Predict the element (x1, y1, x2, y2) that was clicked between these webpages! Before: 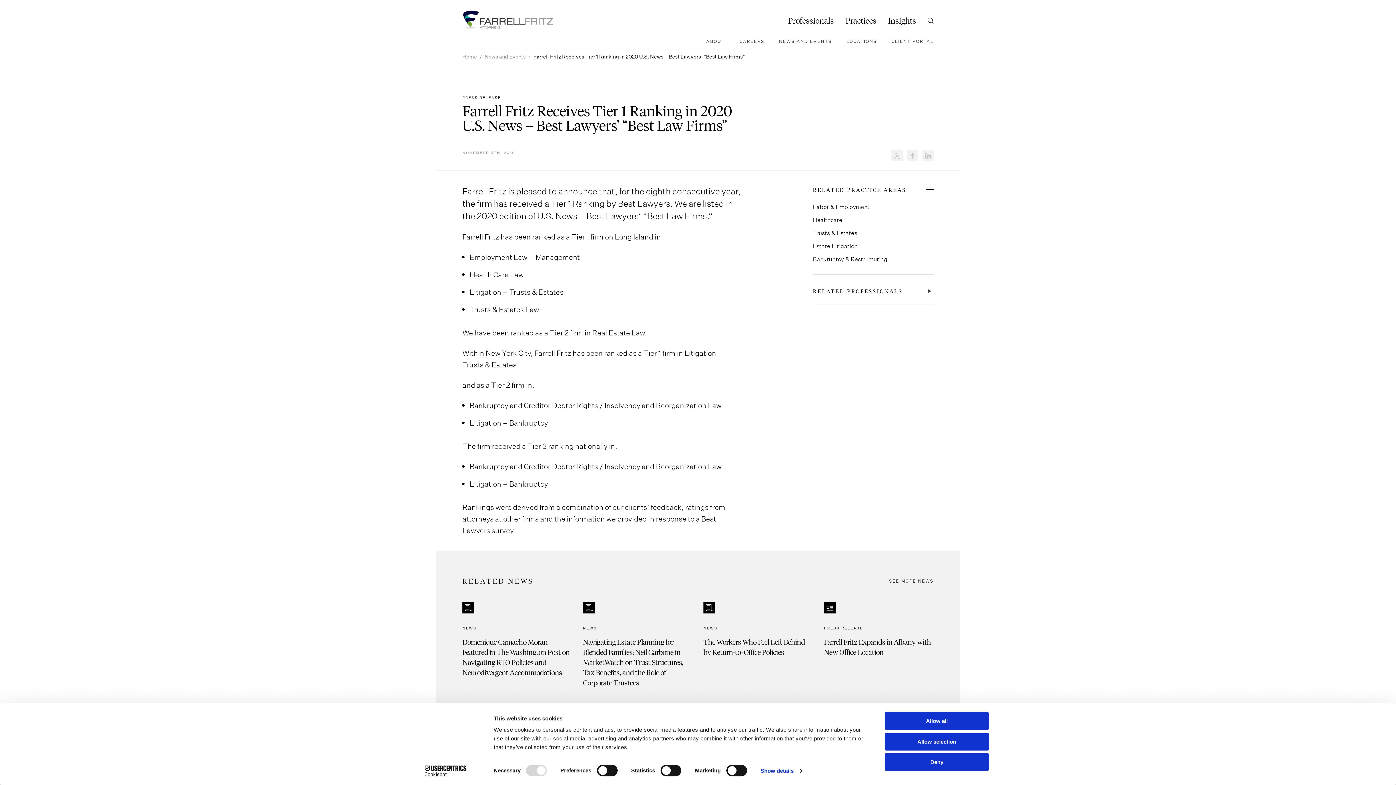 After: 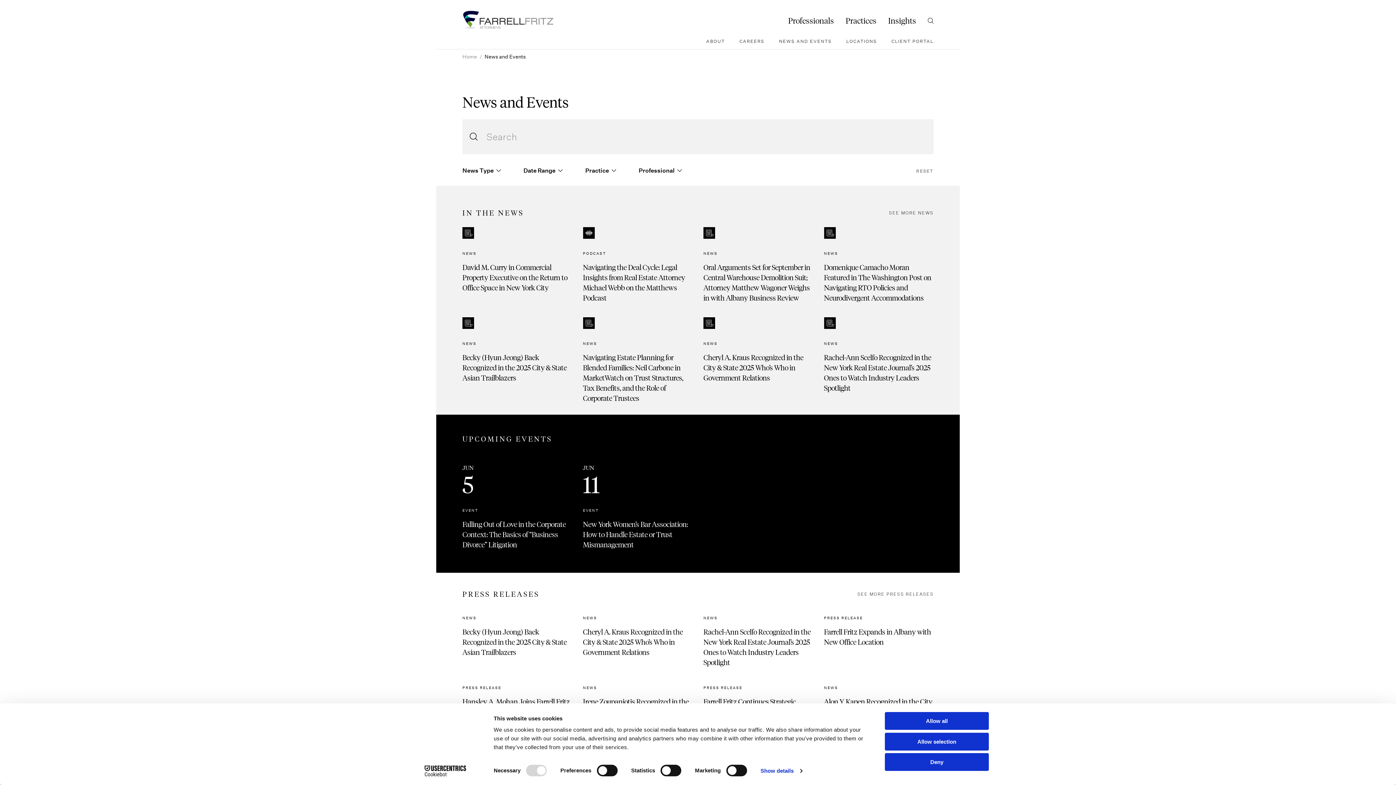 Action: bbox: (484, 53, 525, 60) label: News and Events